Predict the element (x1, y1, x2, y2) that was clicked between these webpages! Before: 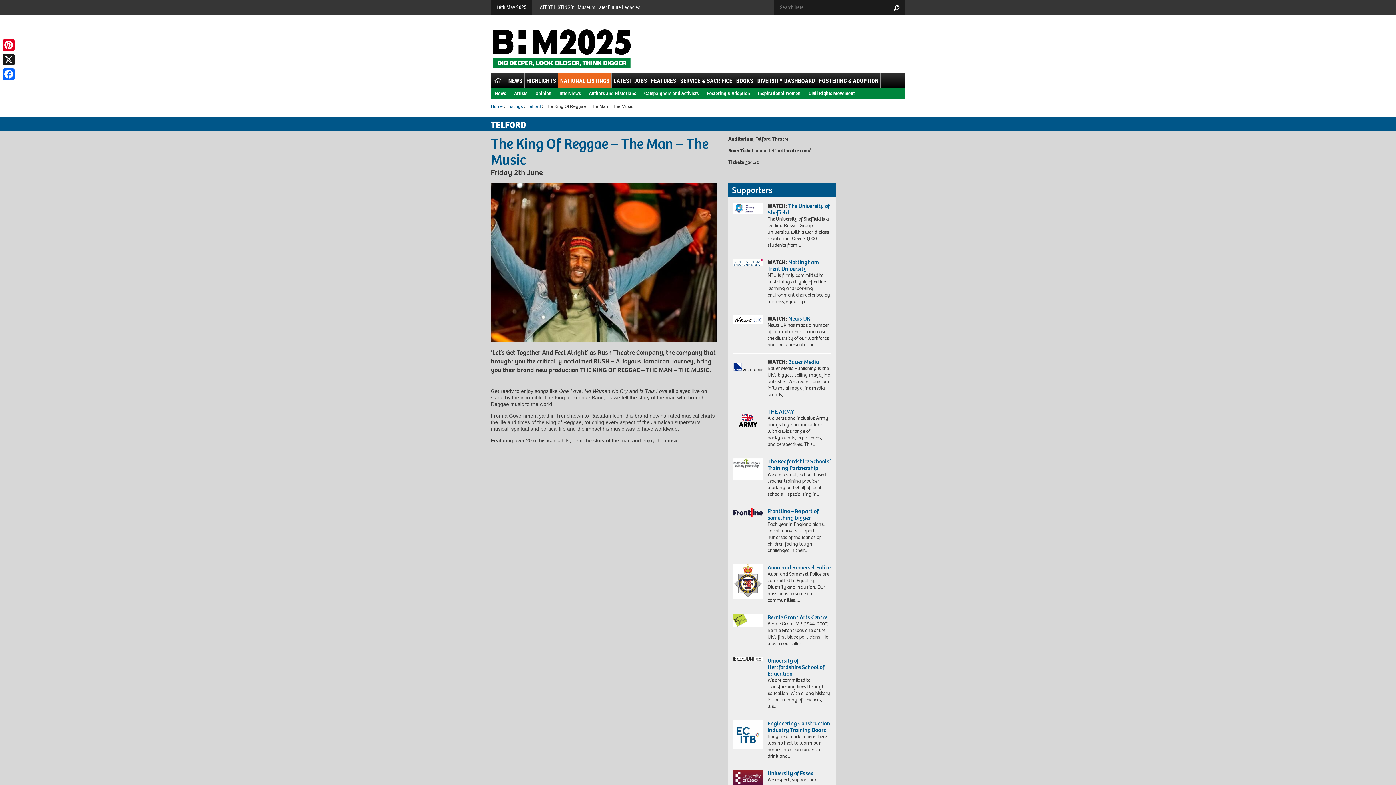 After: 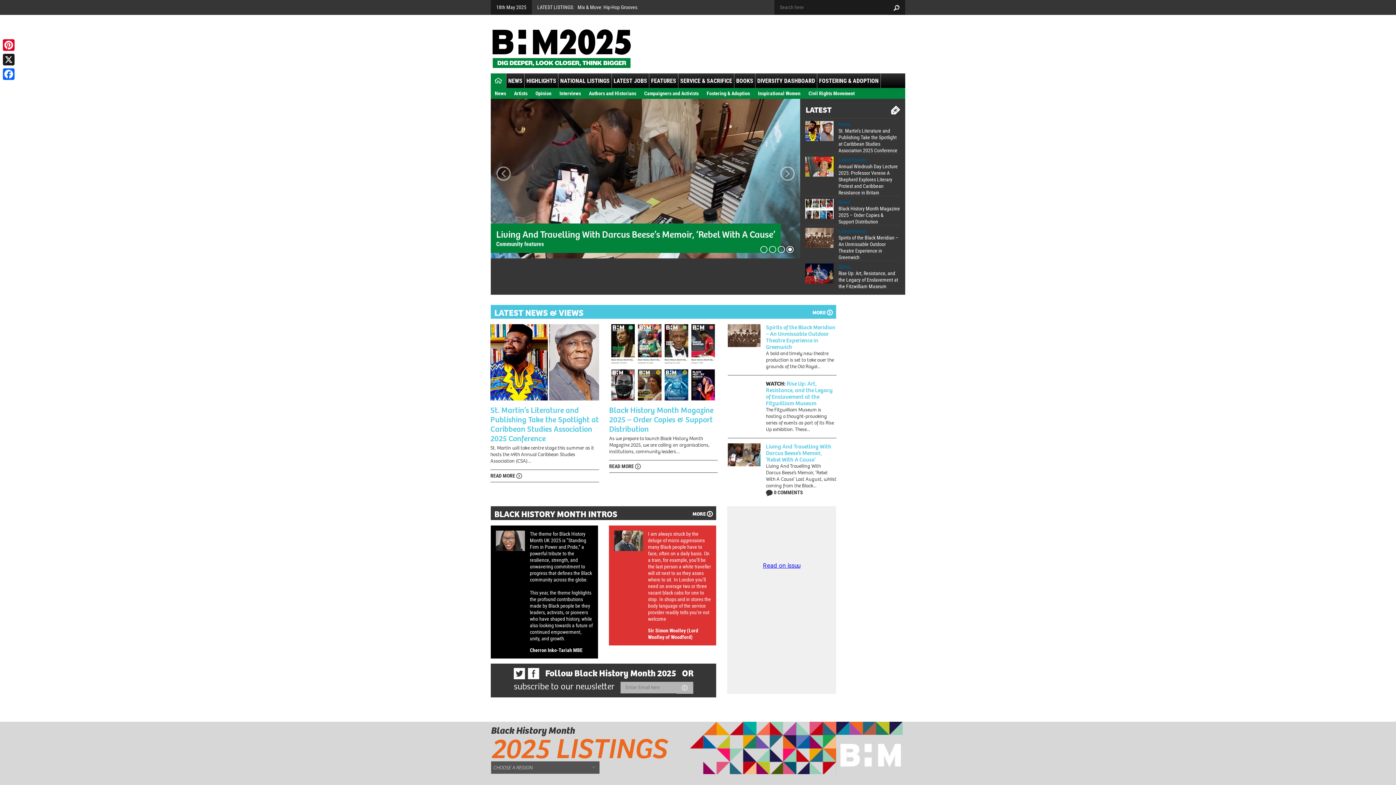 Action: bbox: (490, 103, 502, 108) label: Home